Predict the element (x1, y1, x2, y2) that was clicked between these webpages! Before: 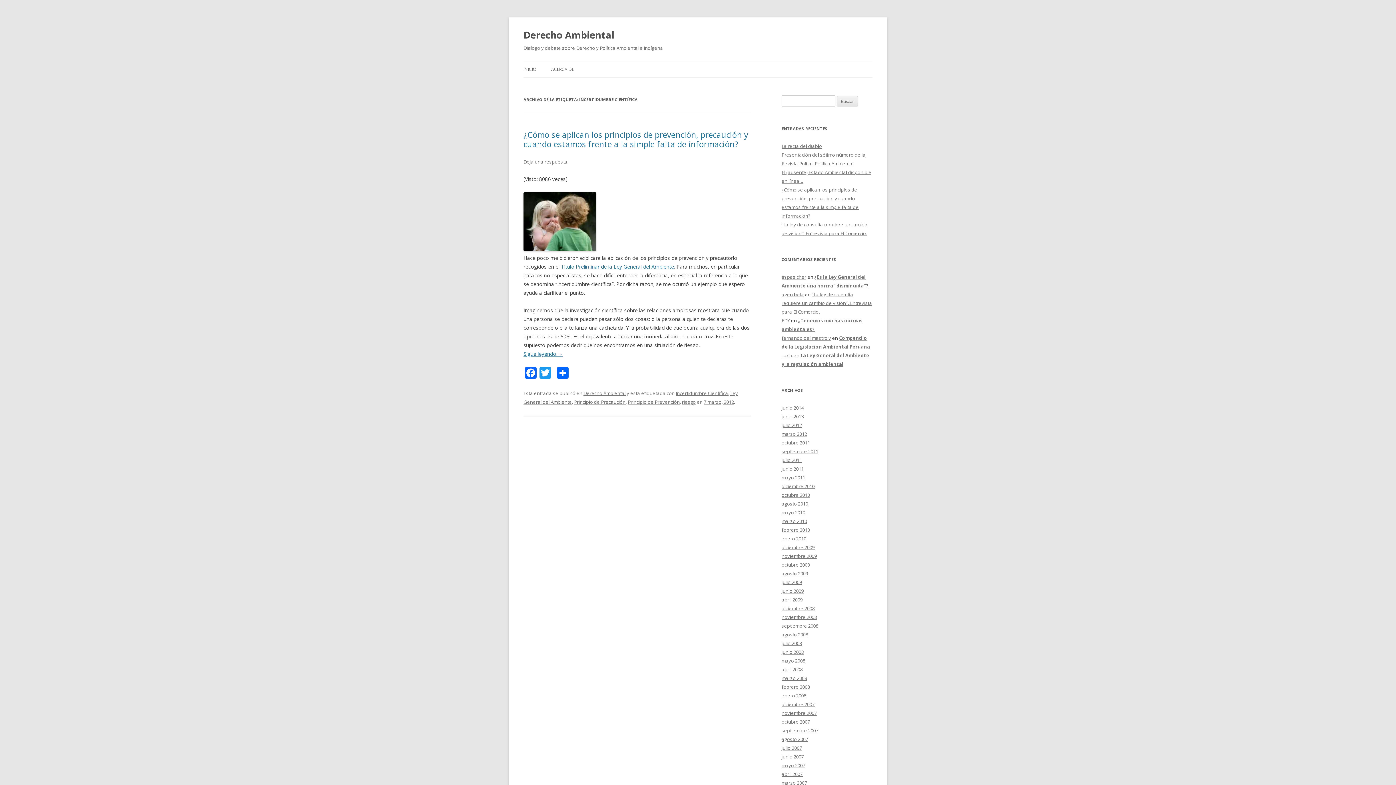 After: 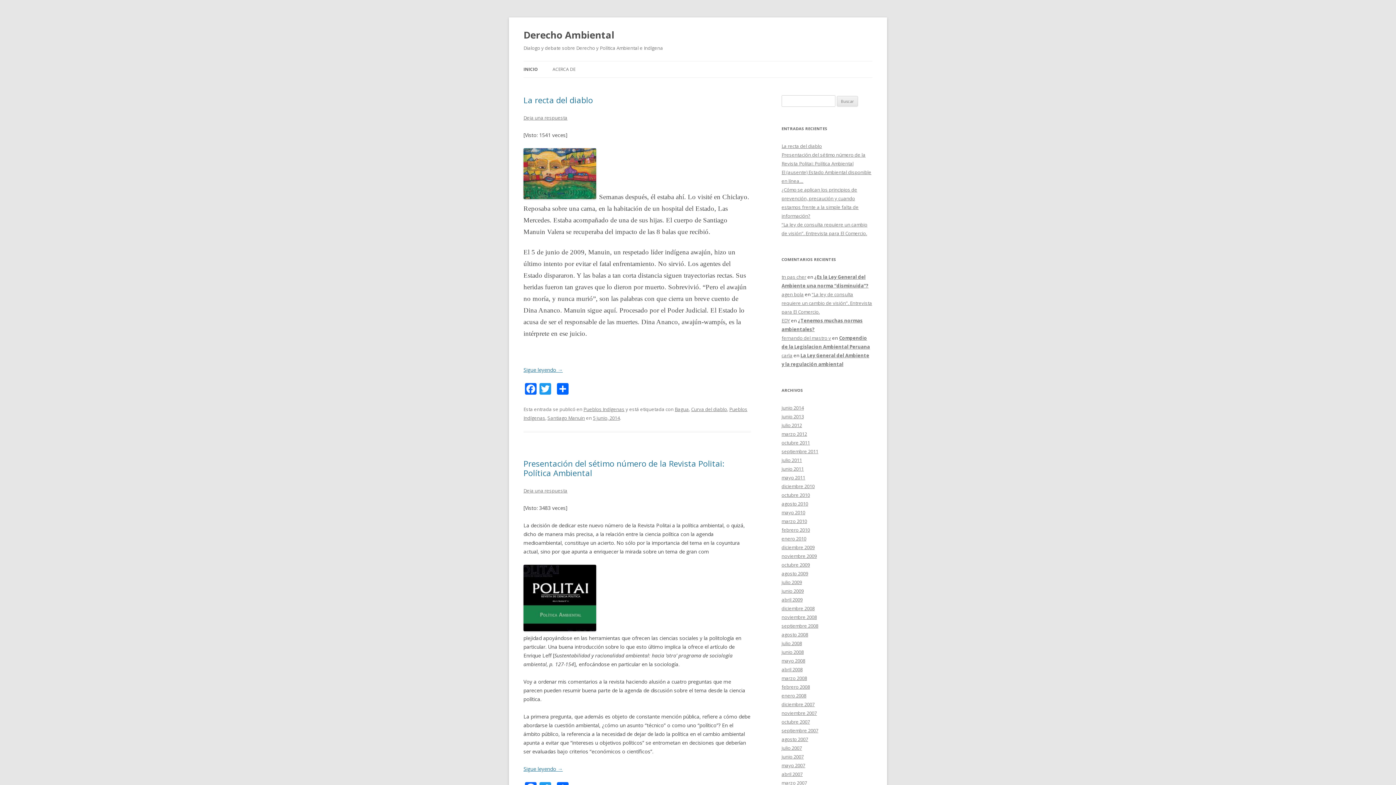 Action: label: Derecho Ambiental bbox: (523, 26, 614, 43)